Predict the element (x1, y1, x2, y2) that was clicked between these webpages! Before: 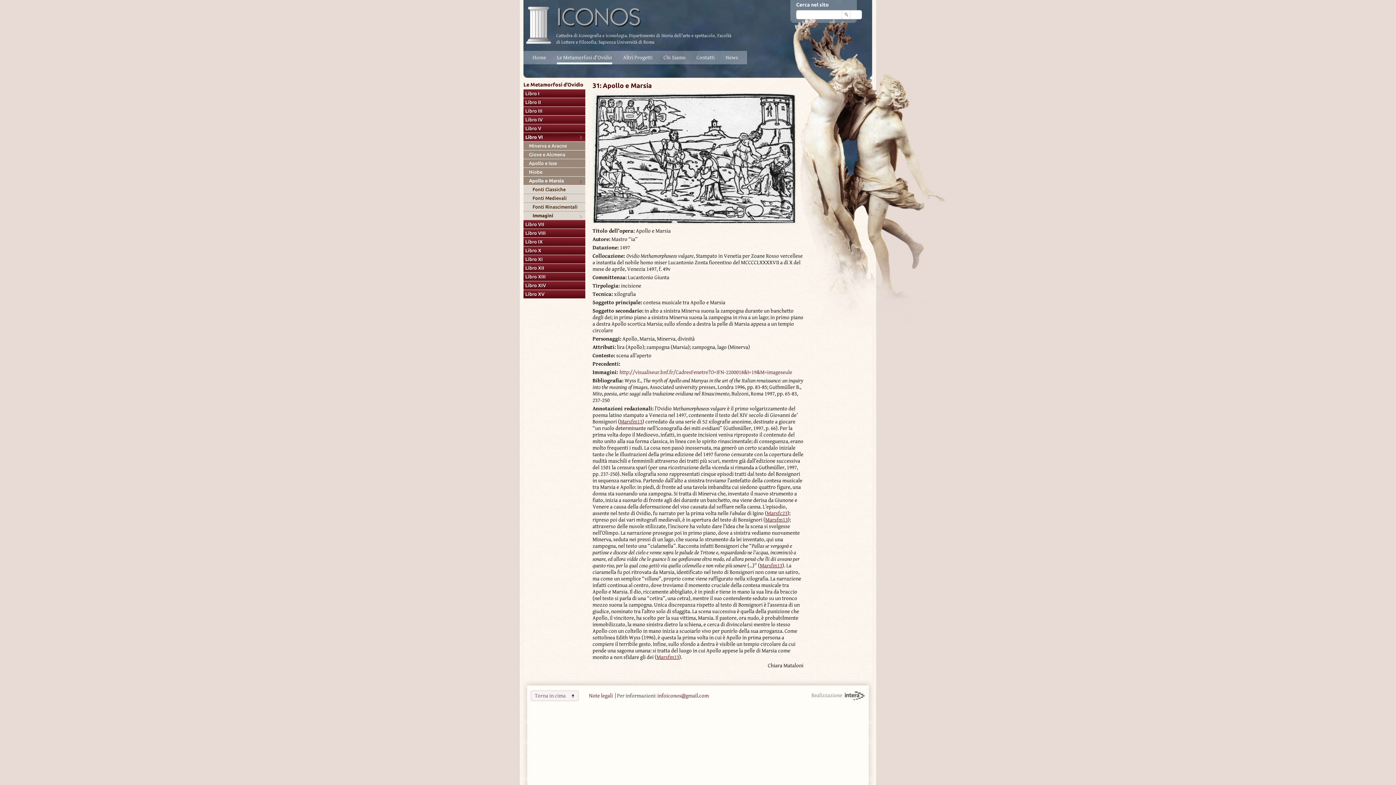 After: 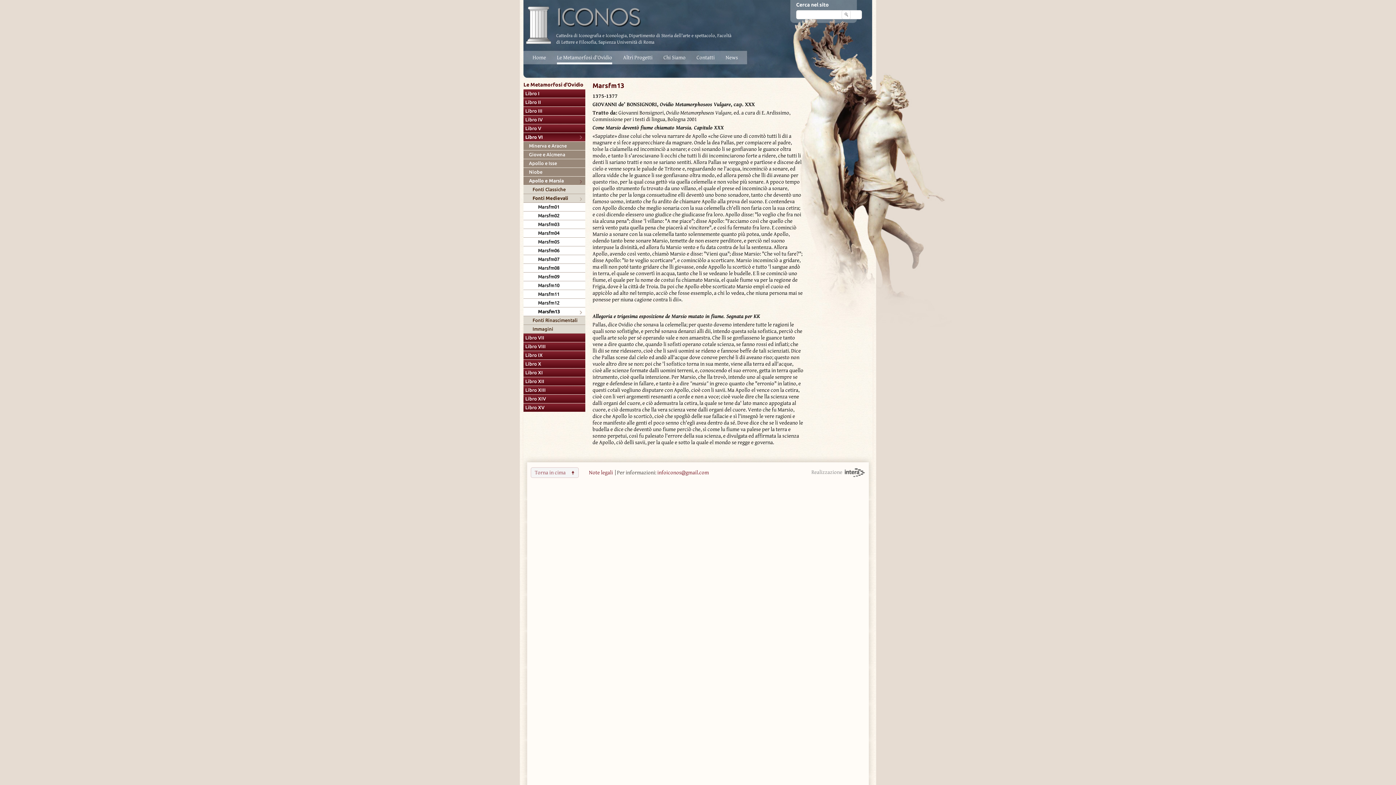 Action: bbox: (656, 654, 679, 660) label: Marsfm13